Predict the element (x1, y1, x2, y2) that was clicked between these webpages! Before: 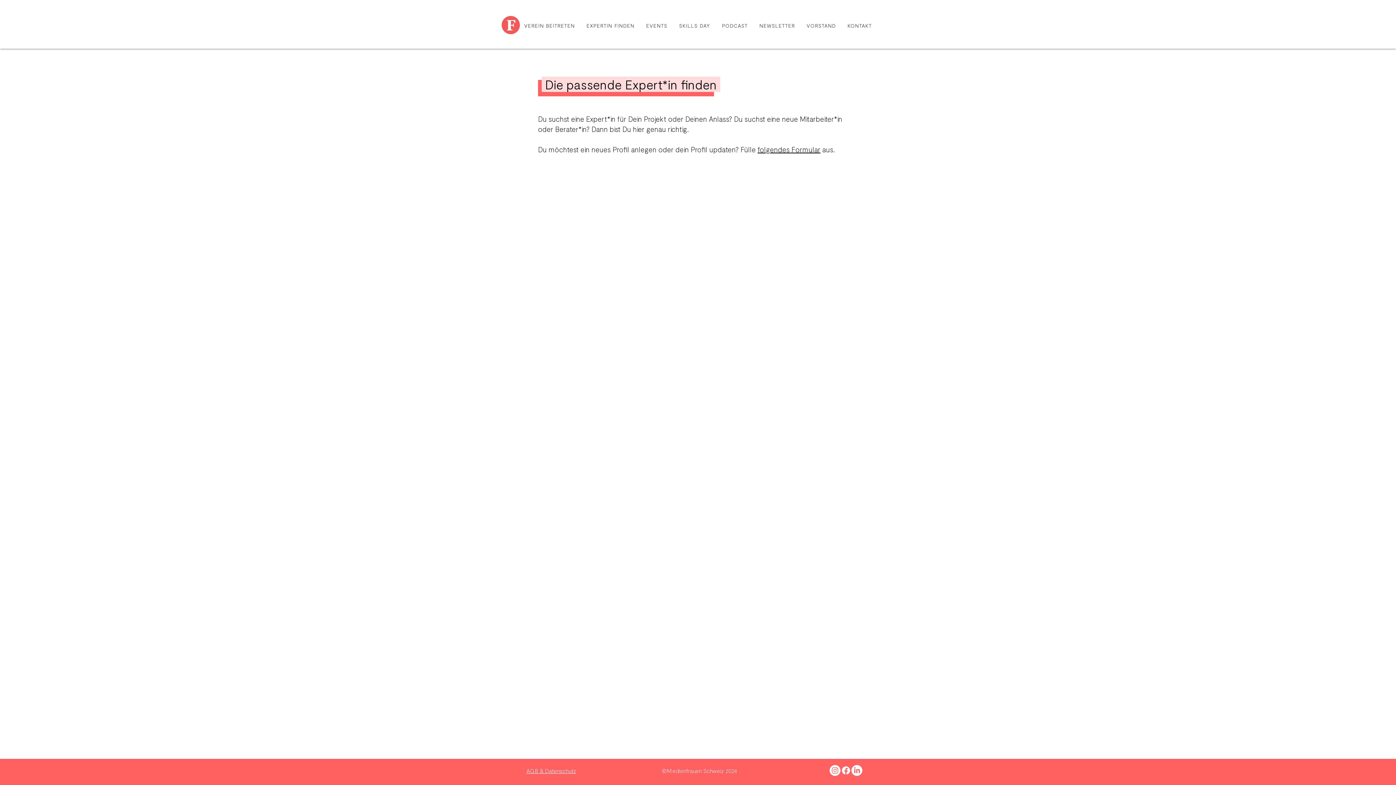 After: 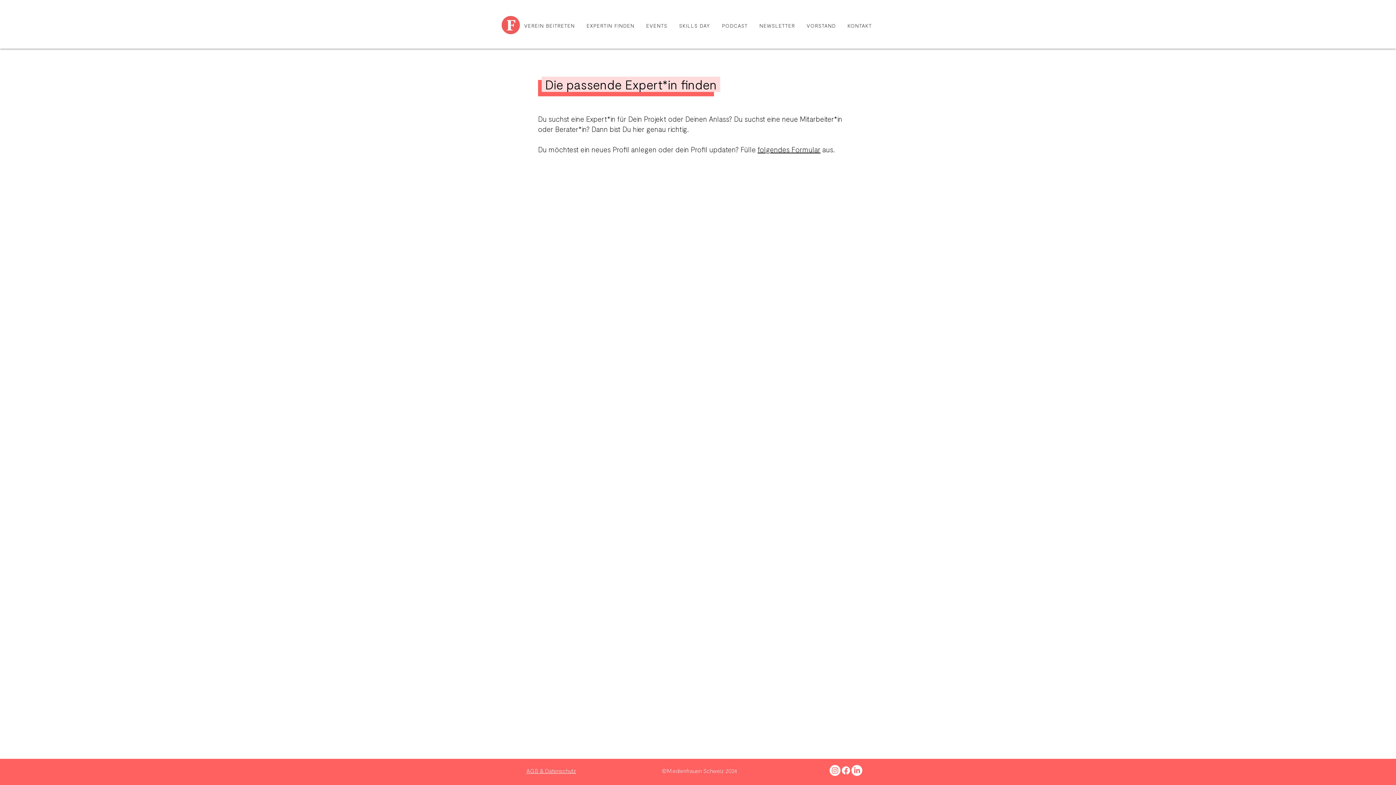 Action: label: folgendes Formular bbox: (757, 145, 820, 153)